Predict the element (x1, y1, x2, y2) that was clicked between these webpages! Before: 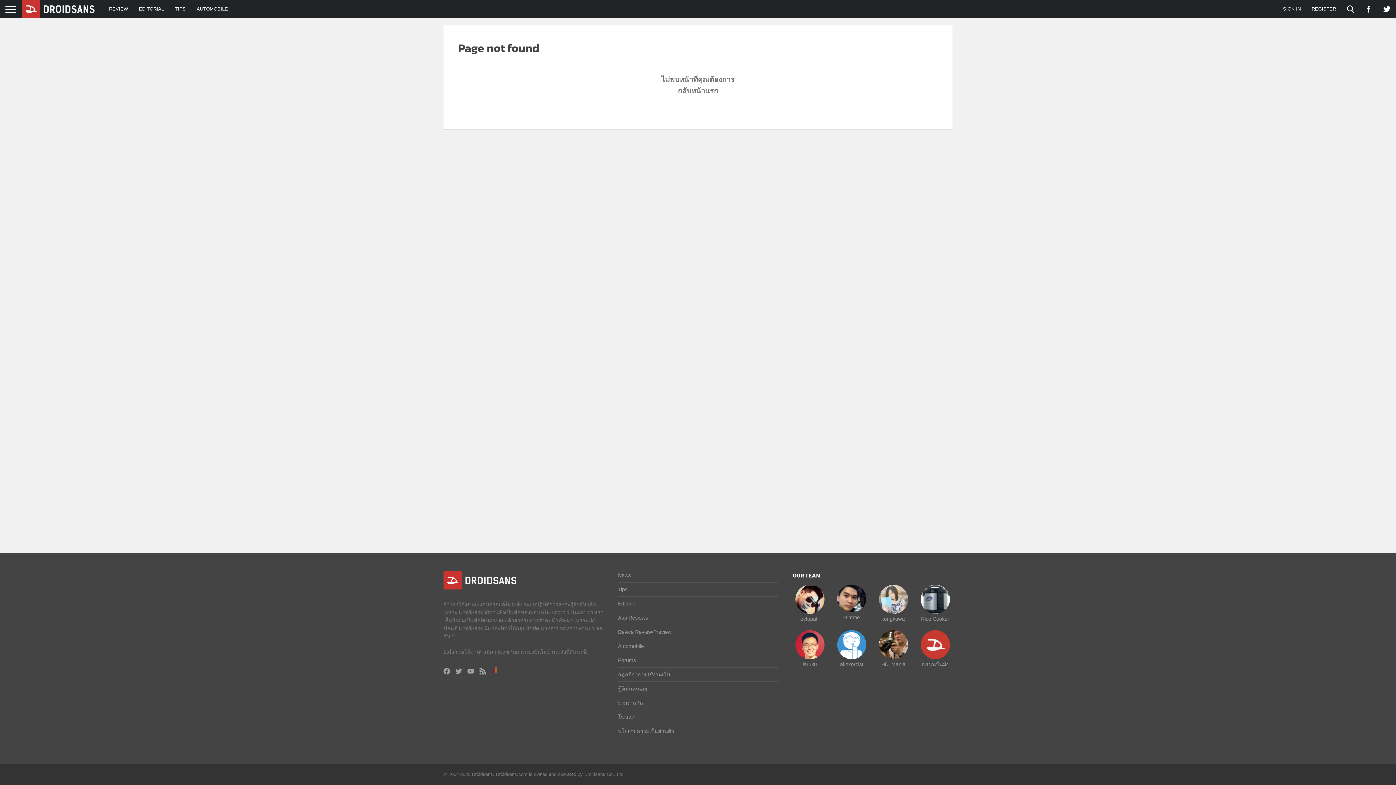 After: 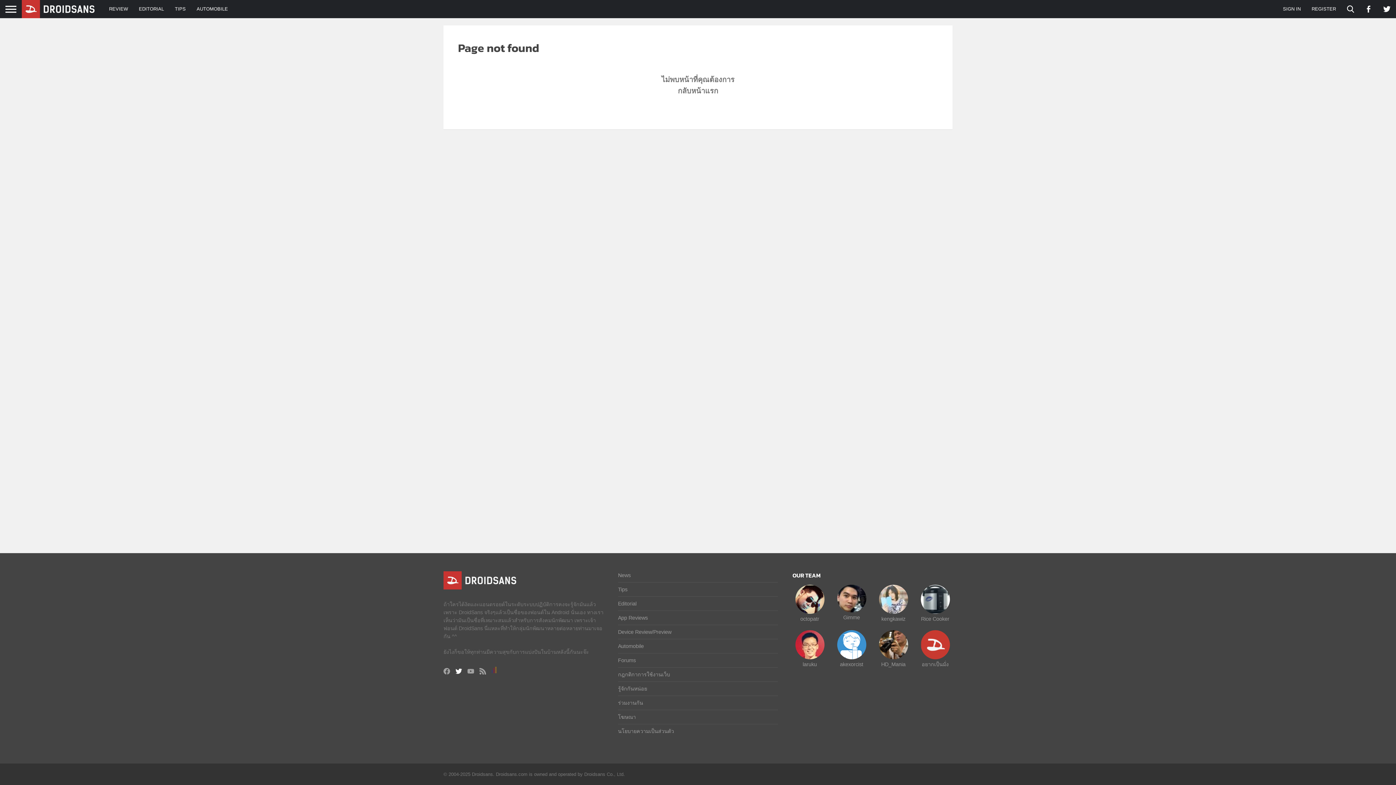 Action: bbox: (455, 668, 462, 674) label: Droidsans on Twitter